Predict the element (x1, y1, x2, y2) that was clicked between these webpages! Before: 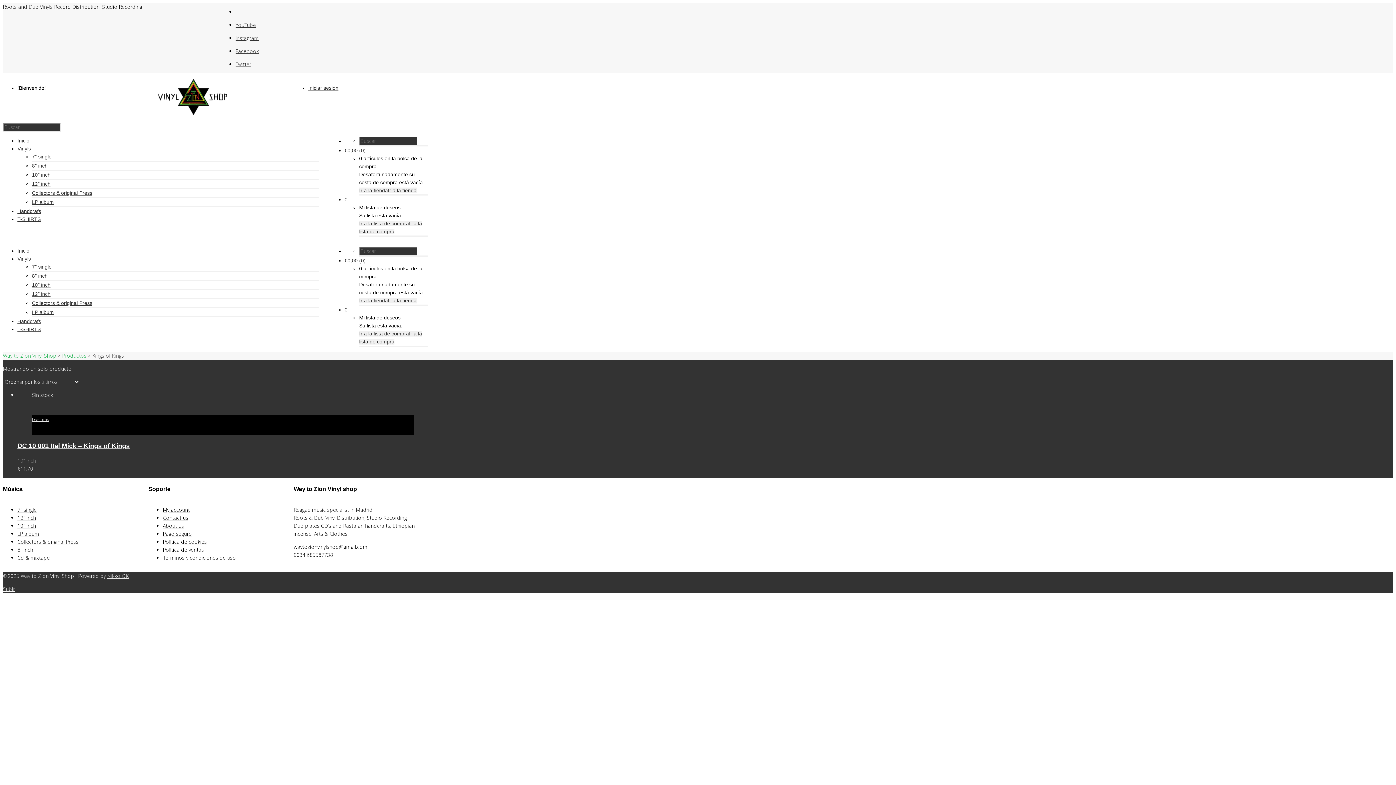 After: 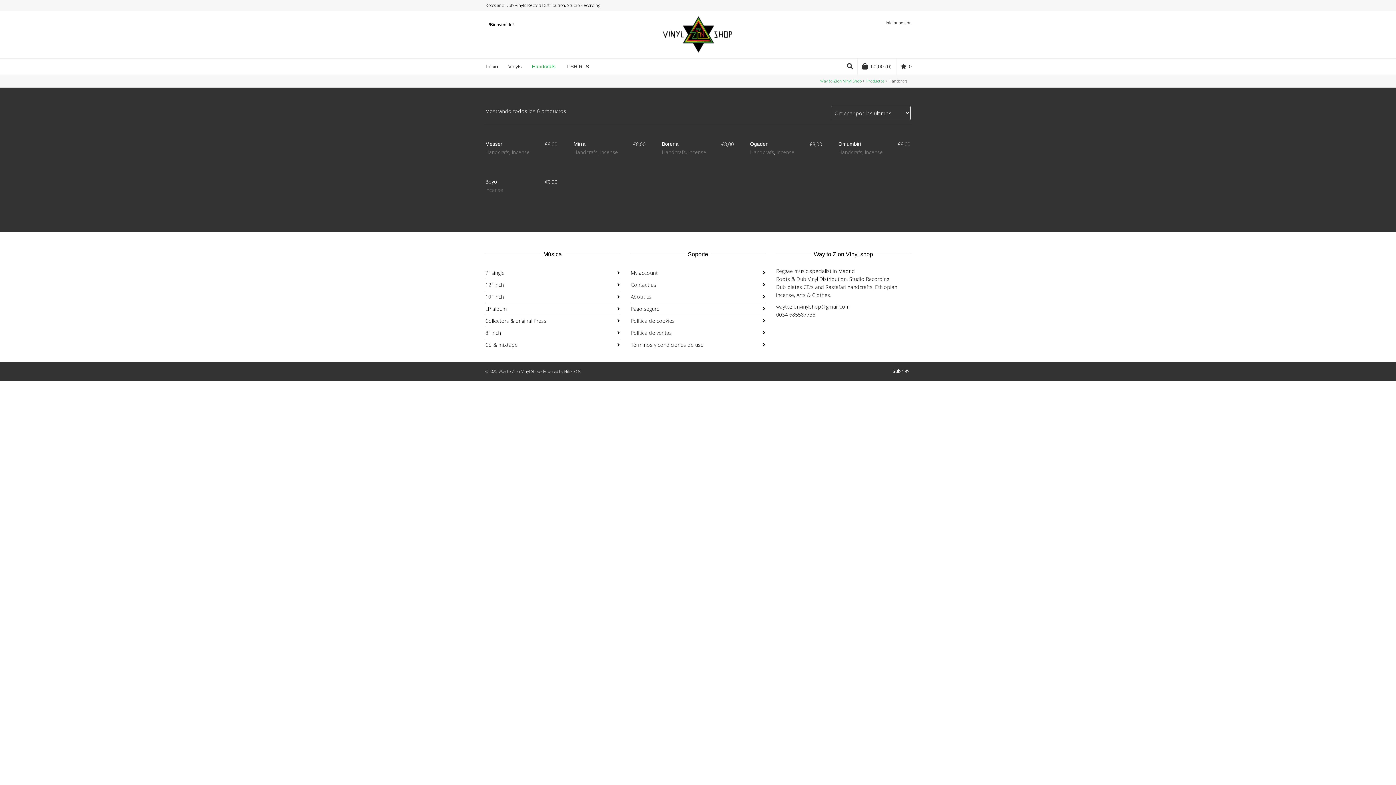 Action: bbox: (17, 318, 41, 324) label: Handcrafs